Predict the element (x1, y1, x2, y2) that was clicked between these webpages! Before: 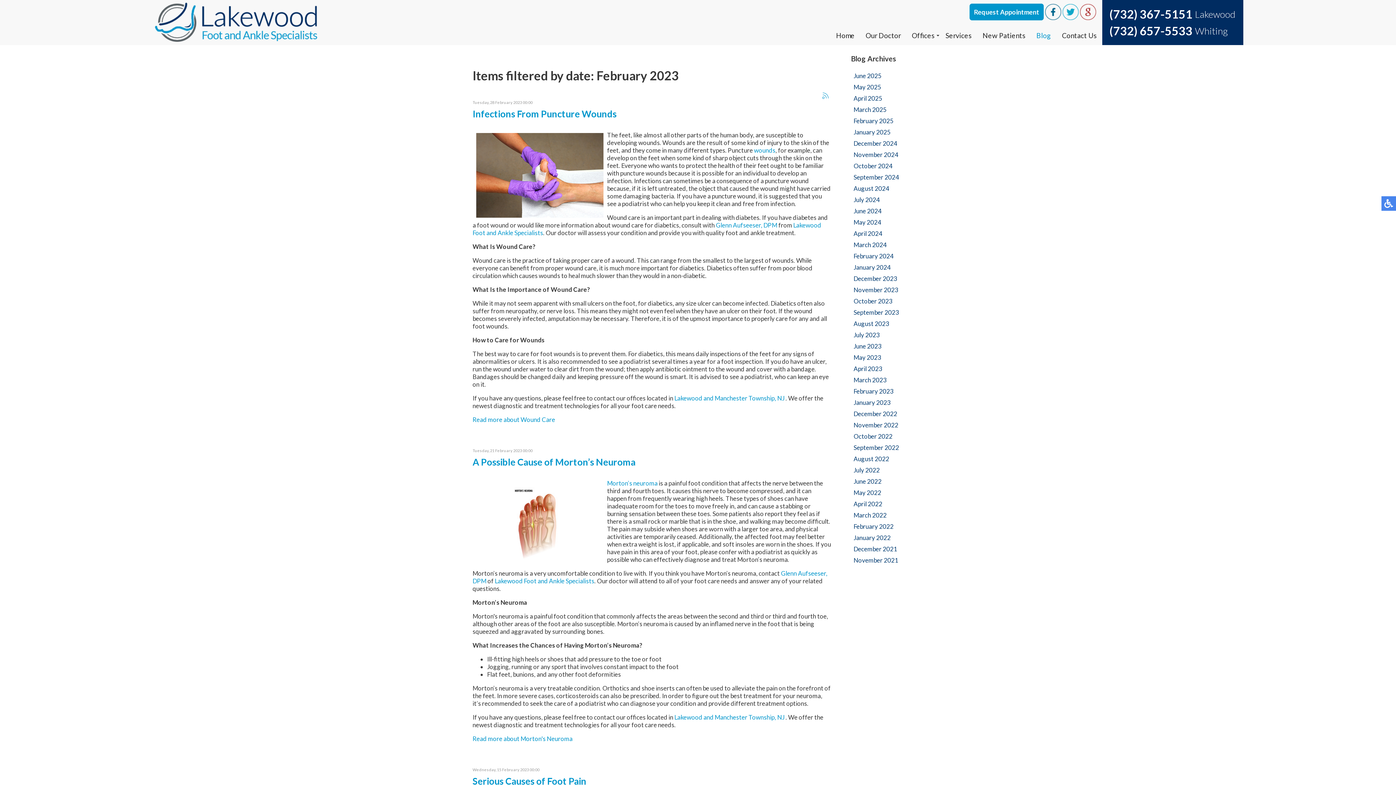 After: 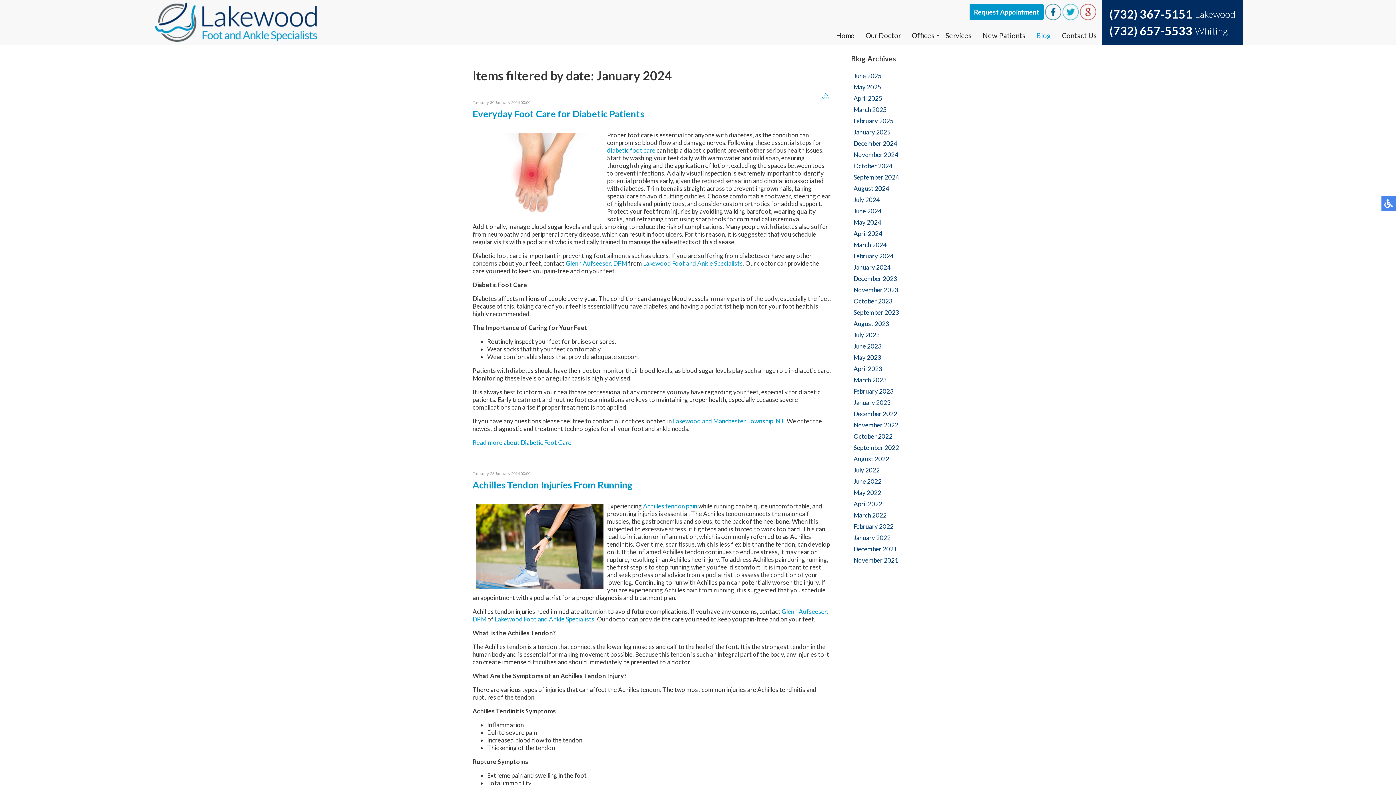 Action: bbox: (853, 263, 890, 271) label: January 2024